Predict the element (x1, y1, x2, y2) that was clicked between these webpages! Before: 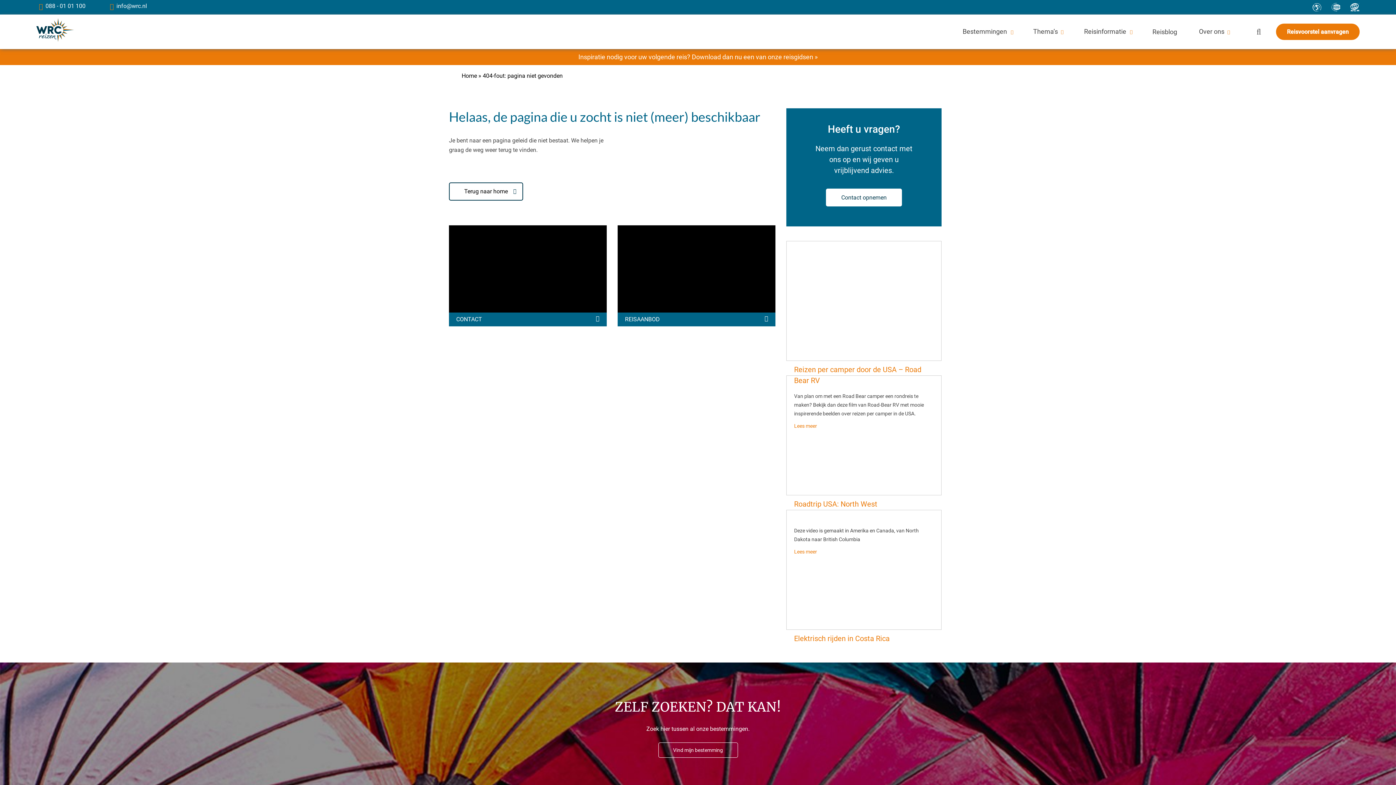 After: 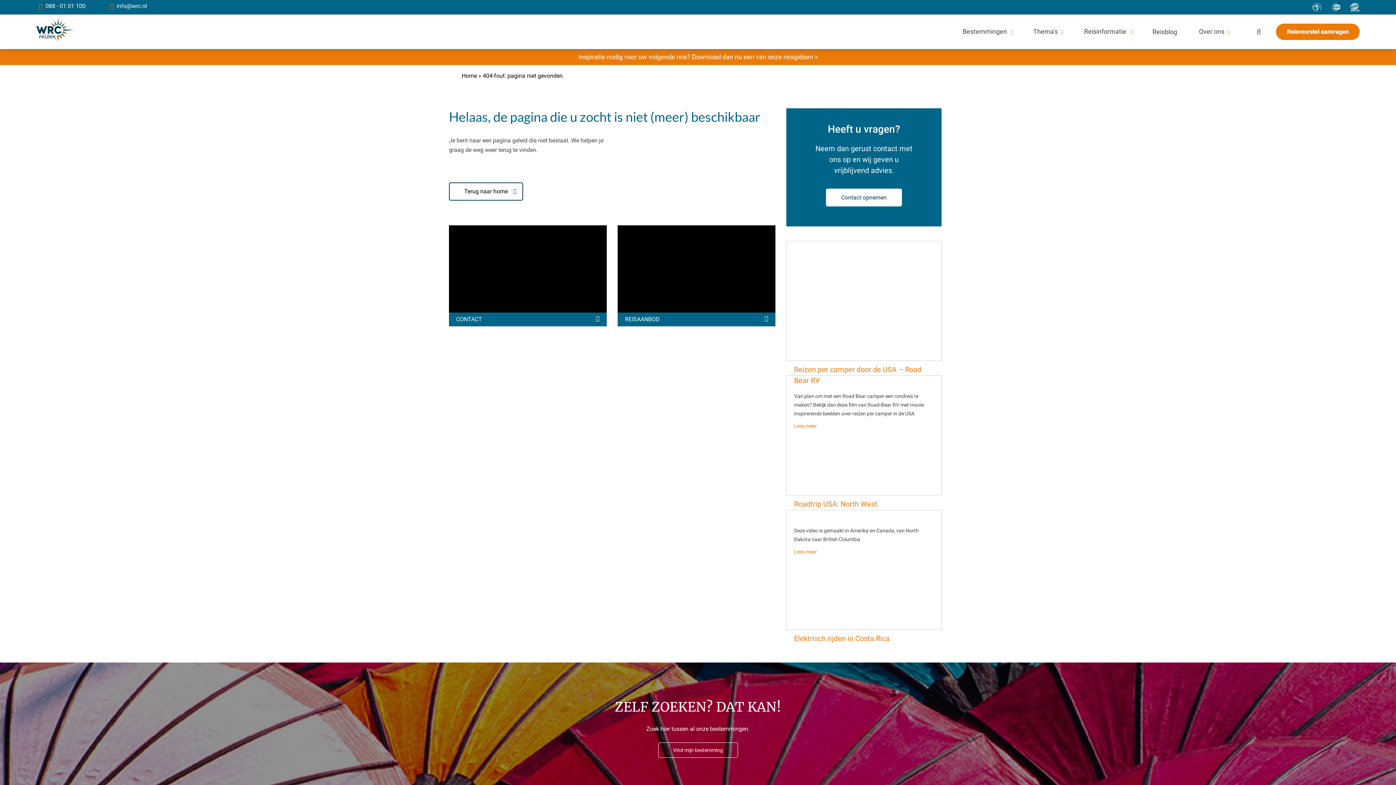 Action: bbox: (1250, 24, 1267, 39)